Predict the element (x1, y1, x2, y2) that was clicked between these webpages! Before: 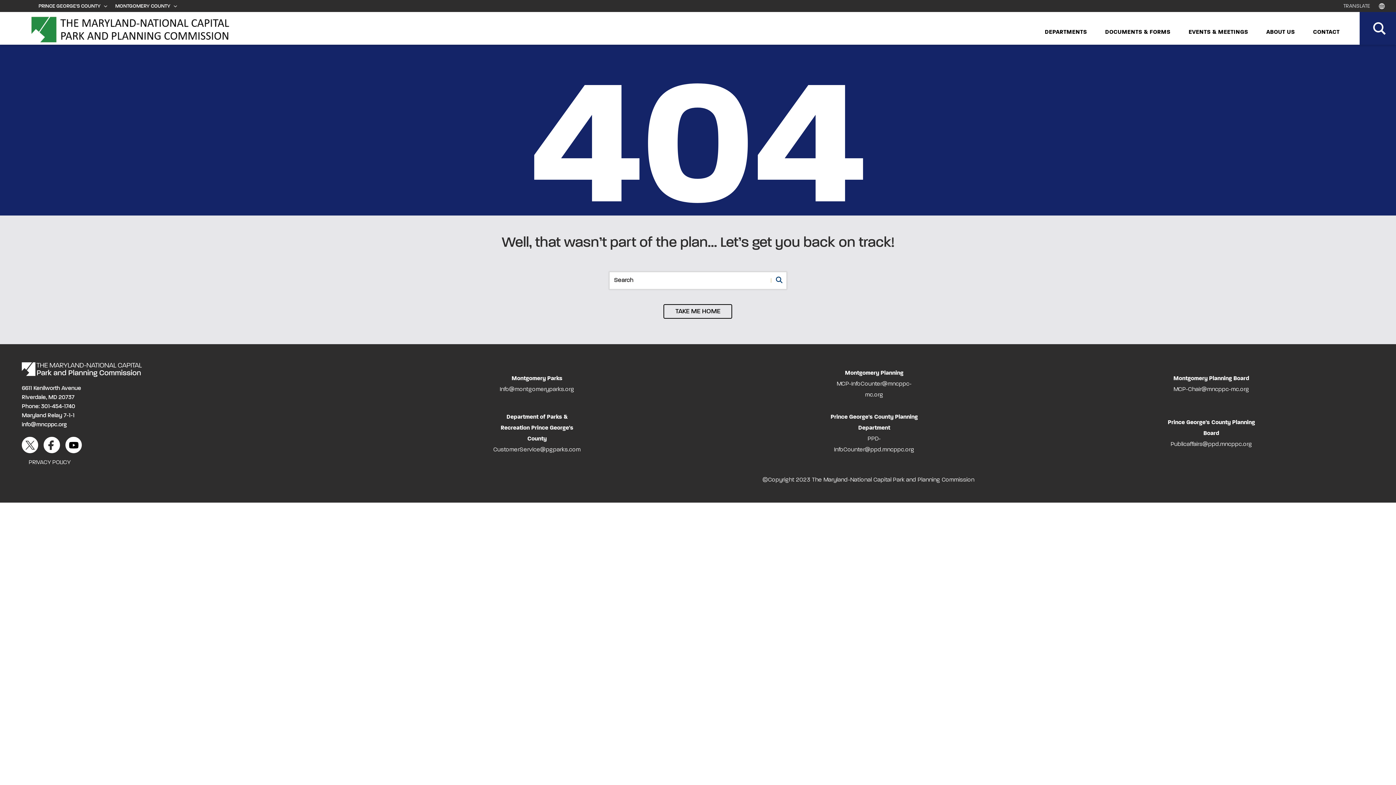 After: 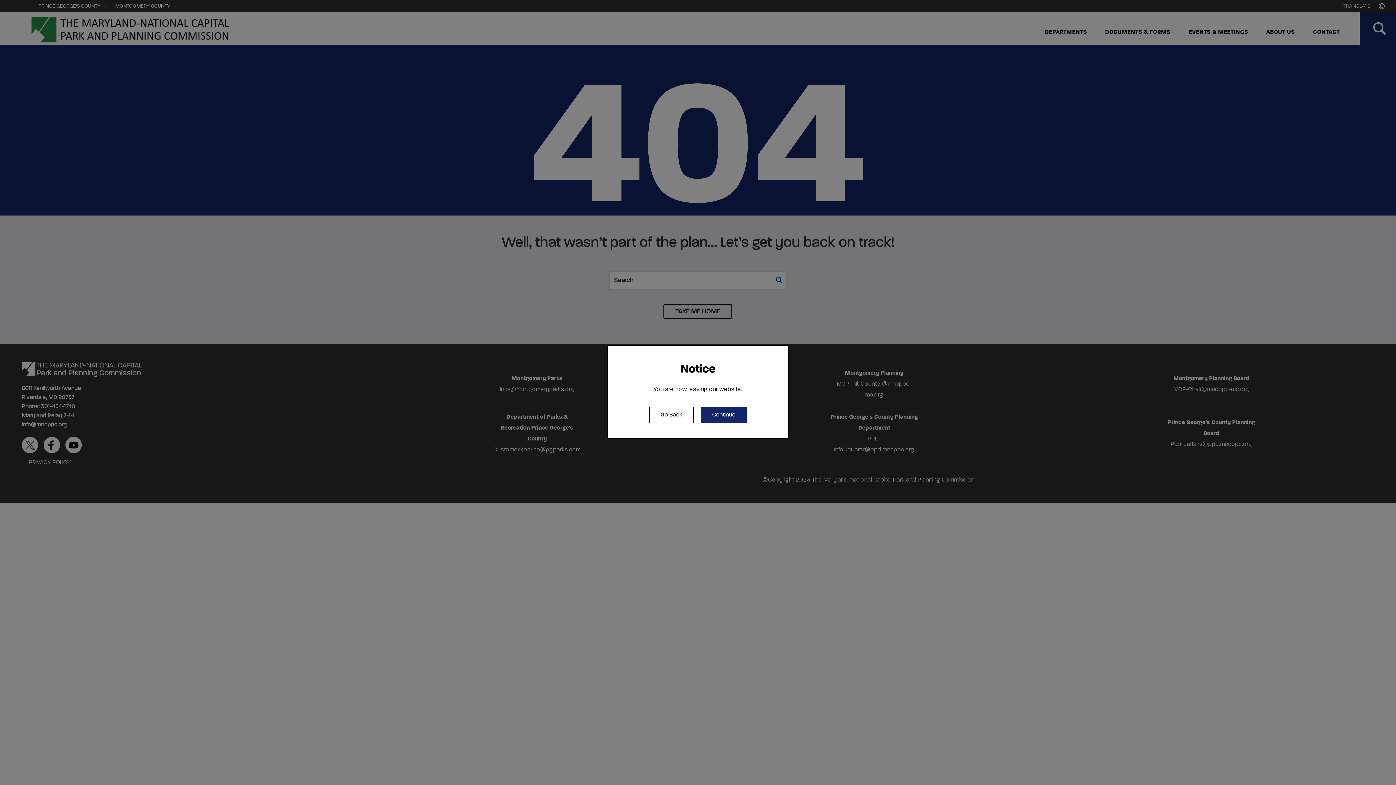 Action: bbox: (21, 437, 38, 453)